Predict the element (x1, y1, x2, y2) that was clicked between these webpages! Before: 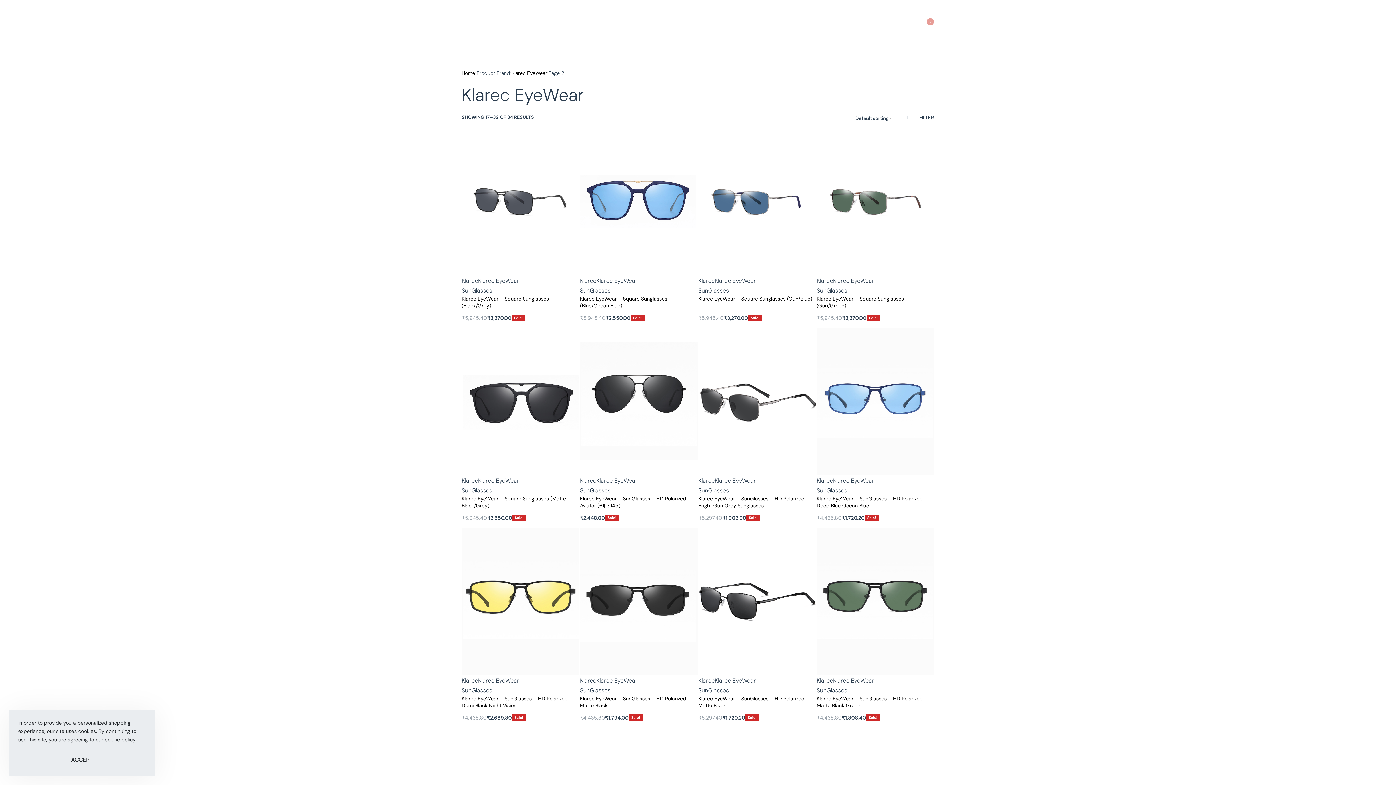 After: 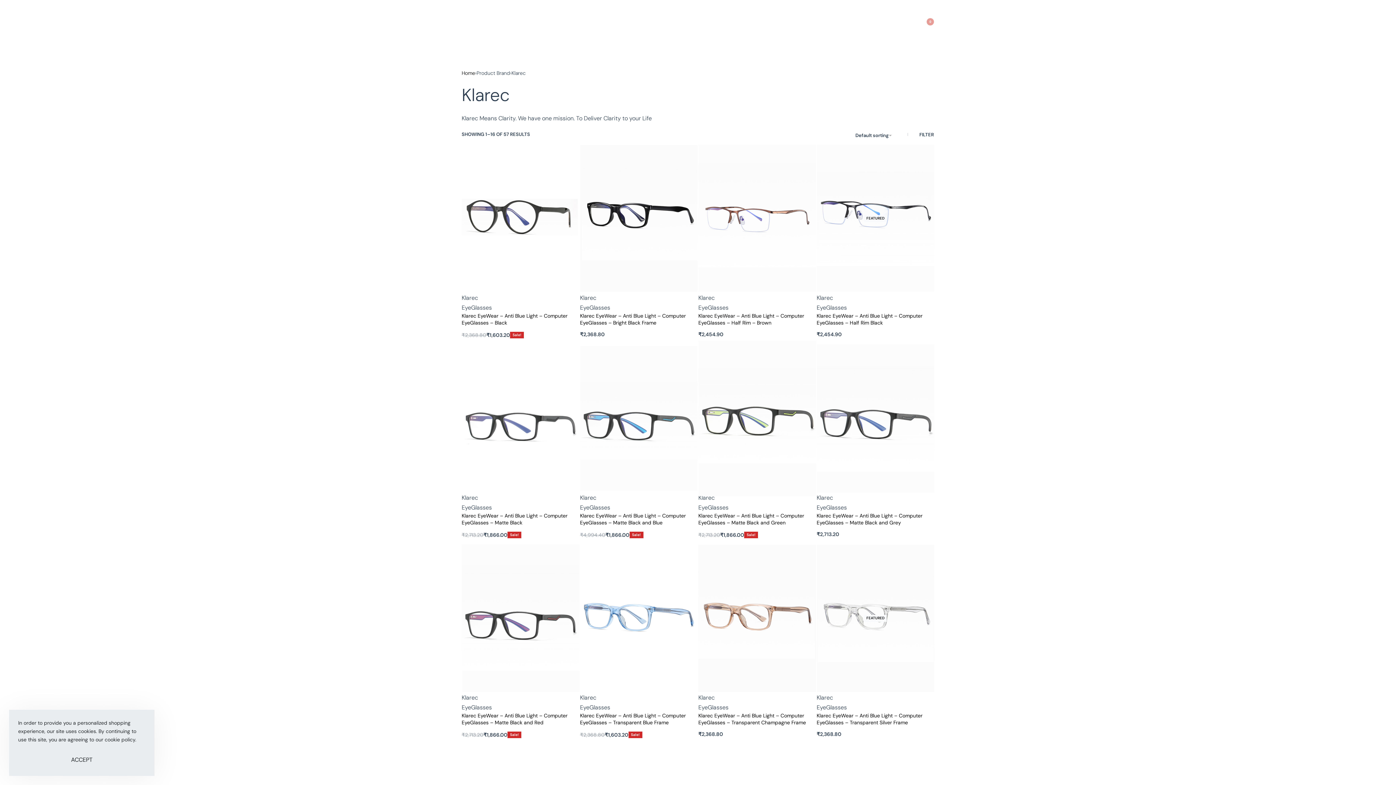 Action: bbox: (461, 677, 478, 684) label: Klarec